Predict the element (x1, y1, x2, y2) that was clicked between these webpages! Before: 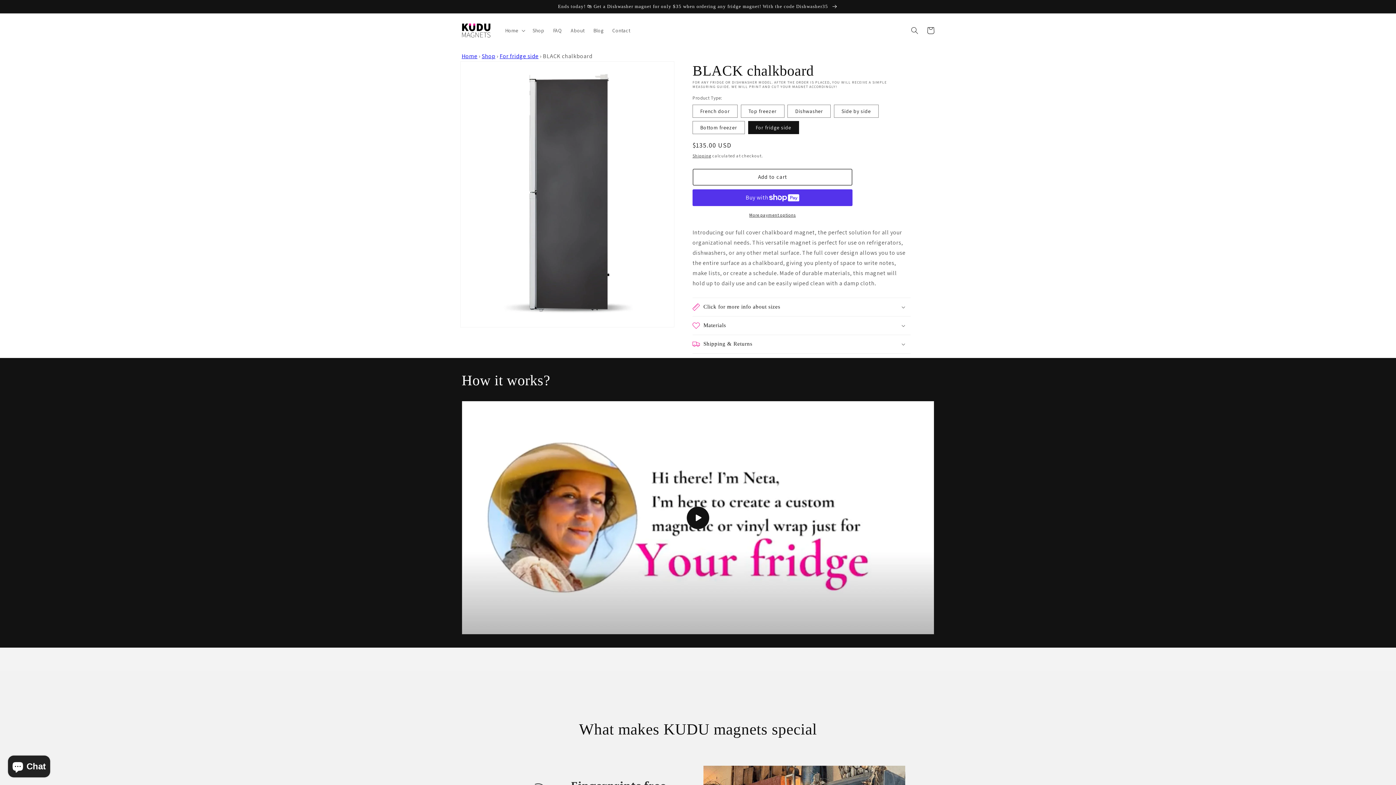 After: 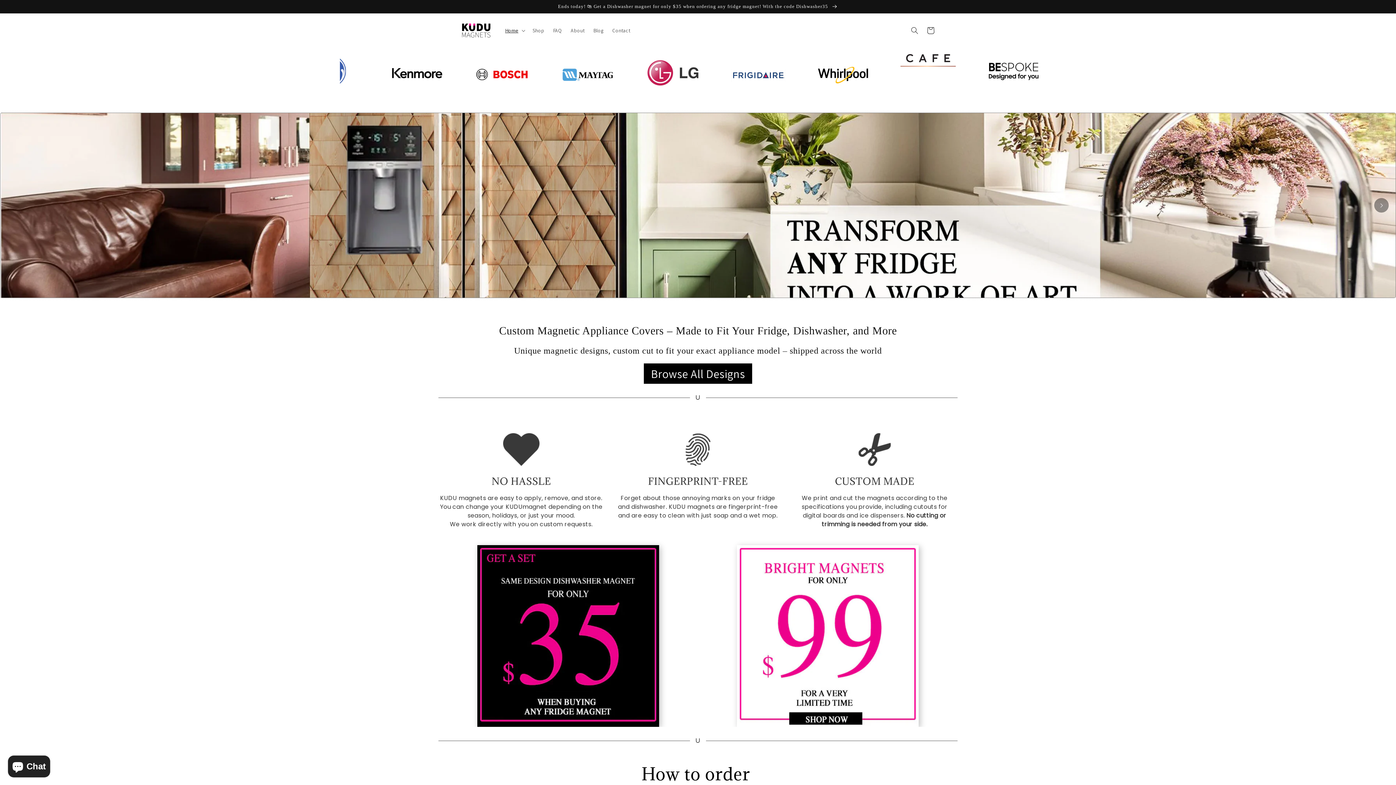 Action: bbox: (461, 52, 477, 59) label: Home